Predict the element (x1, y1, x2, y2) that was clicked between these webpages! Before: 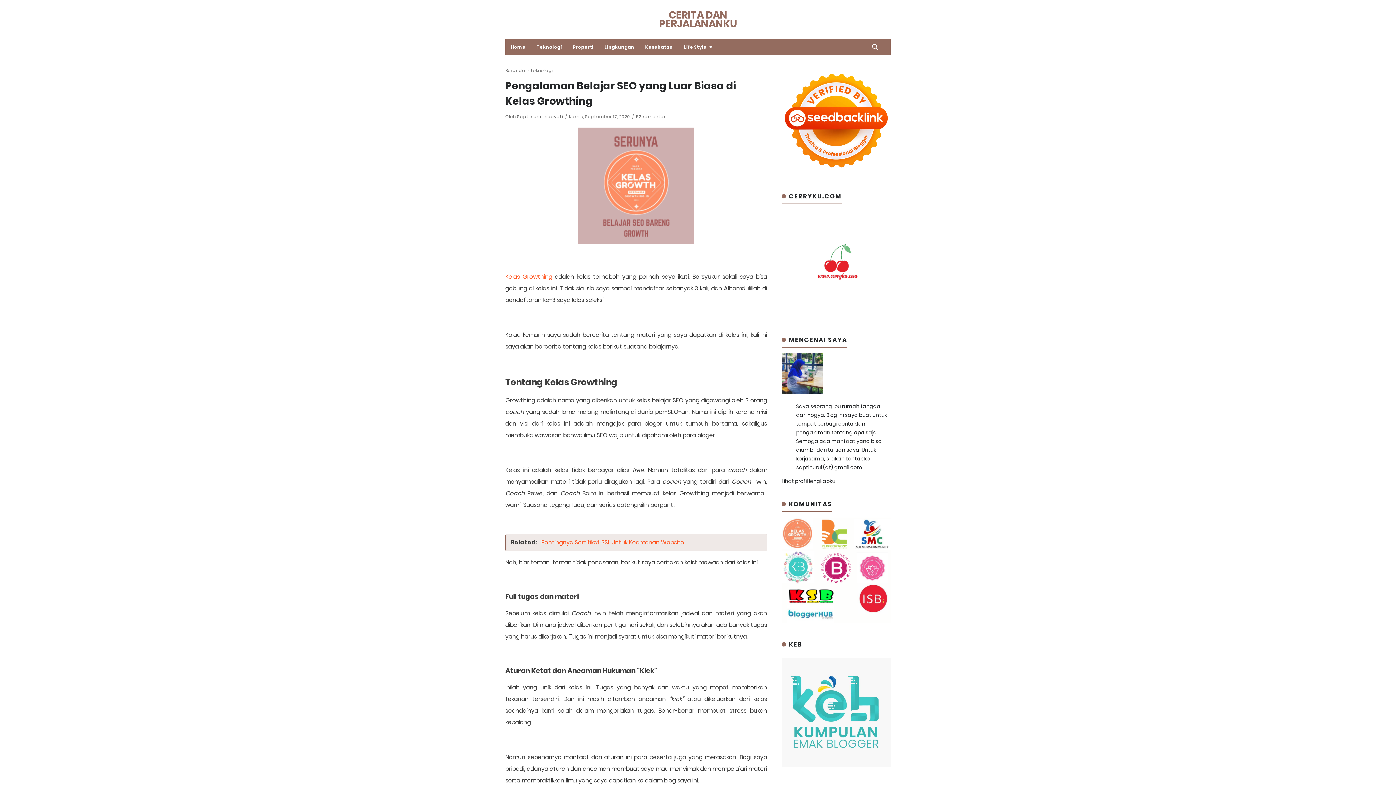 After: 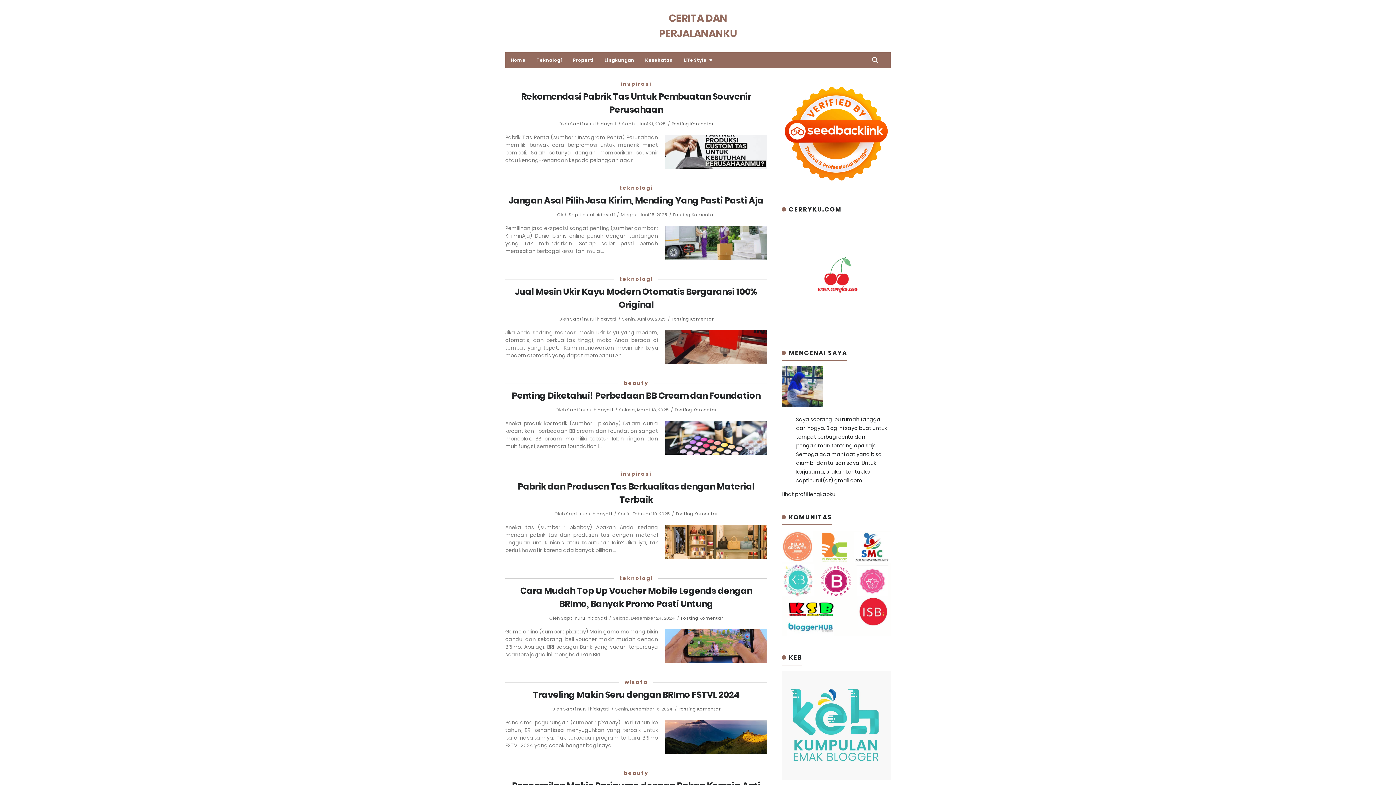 Action: bbox: (505, 39, 531, 55) label: Home